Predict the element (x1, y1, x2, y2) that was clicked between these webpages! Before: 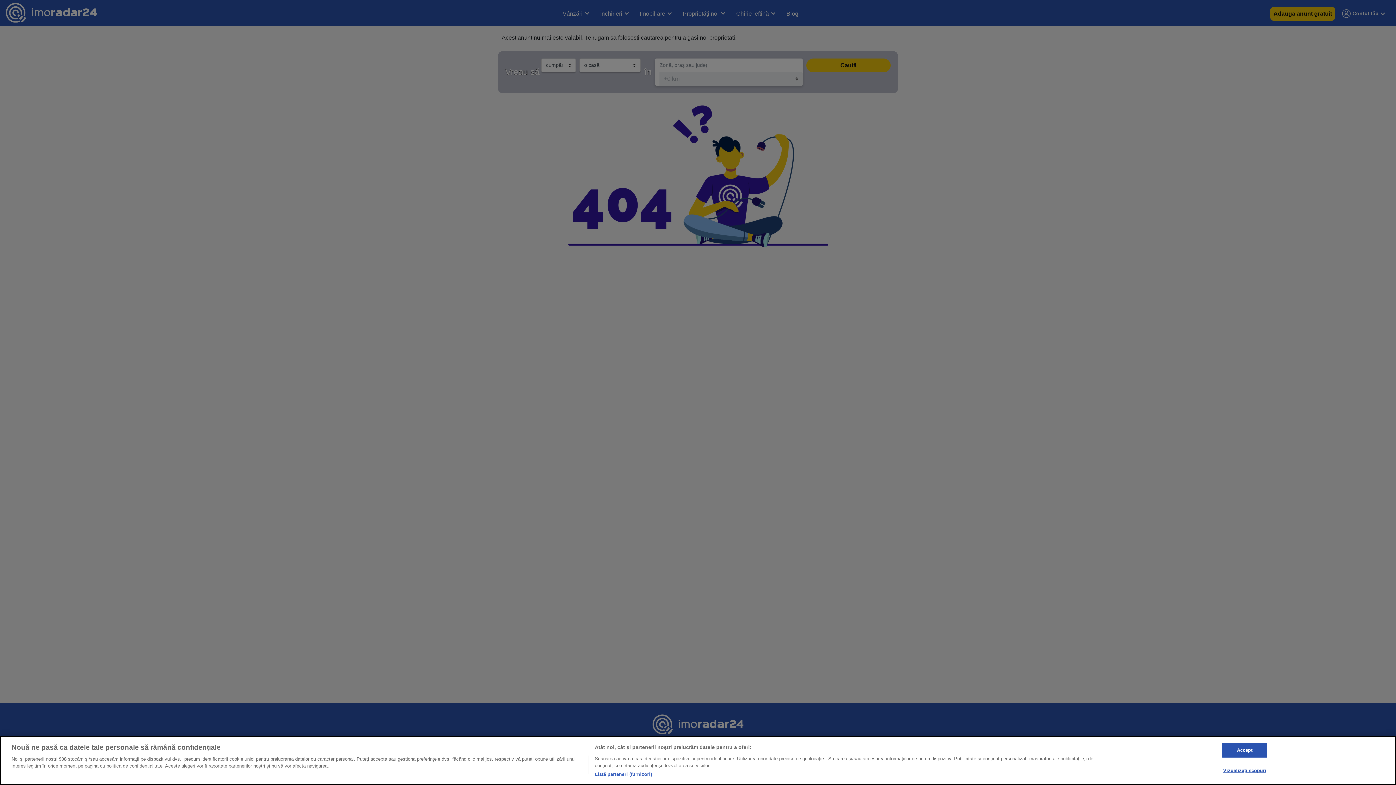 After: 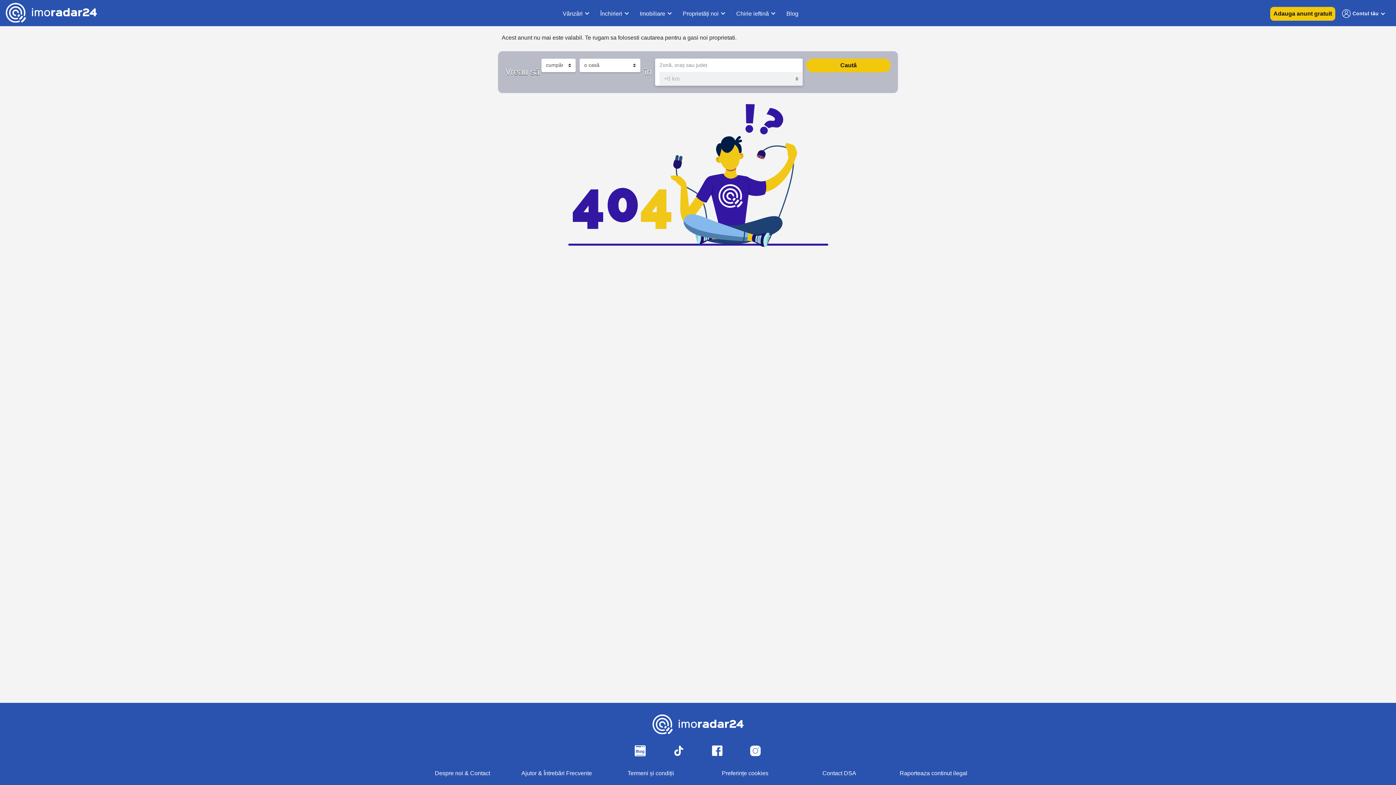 Action: label: Accept bbox: (1222, 742, 1267, 757)